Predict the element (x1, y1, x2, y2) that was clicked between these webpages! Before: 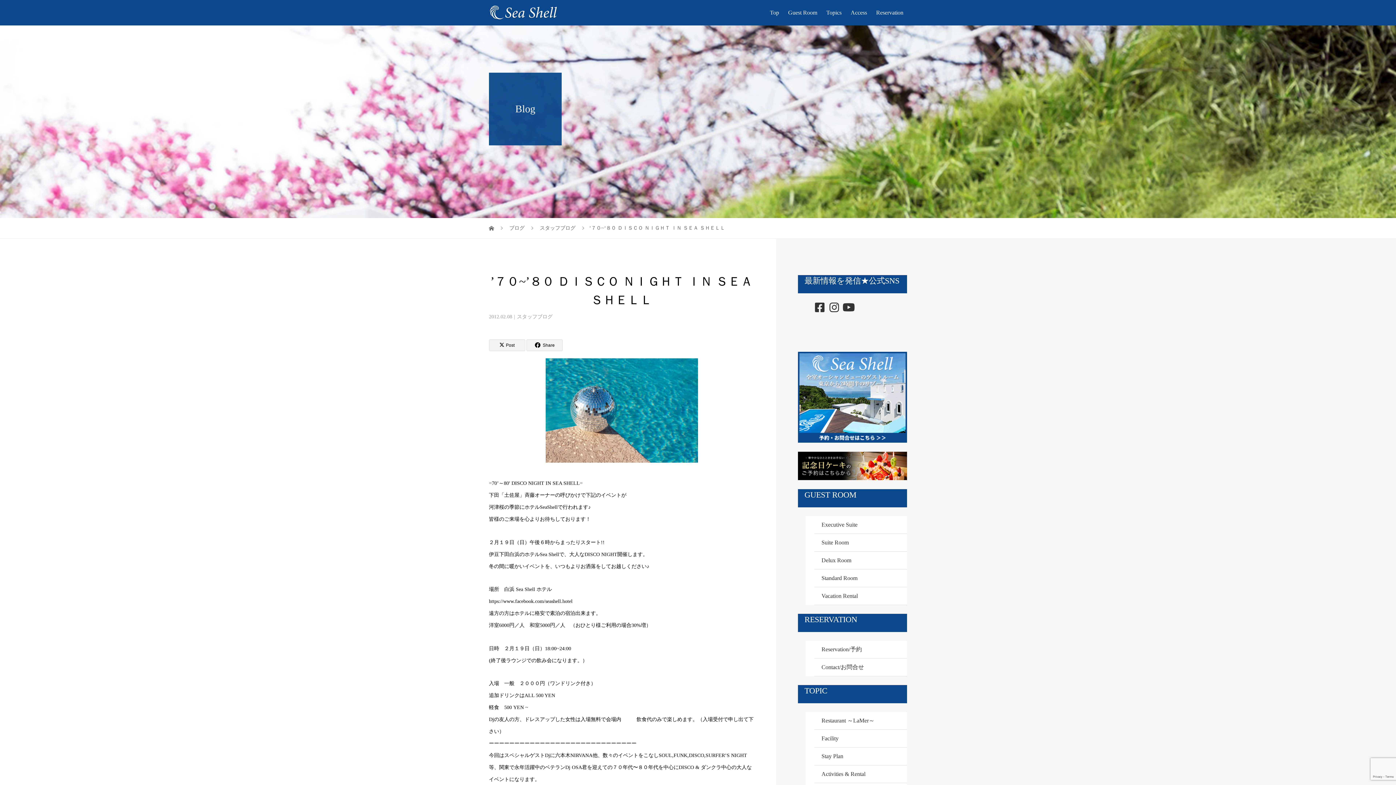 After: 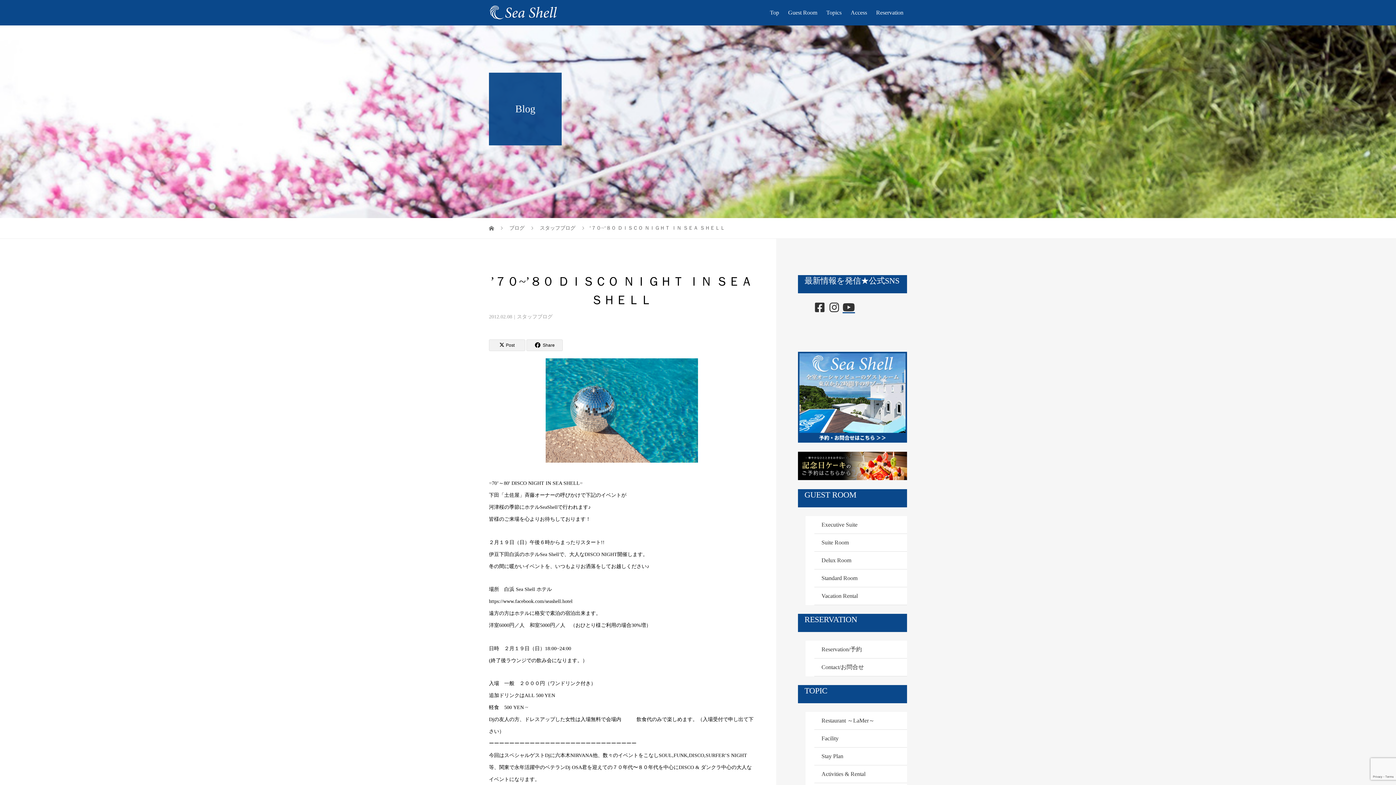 Action: bbox: (843, 302, 854, 313)